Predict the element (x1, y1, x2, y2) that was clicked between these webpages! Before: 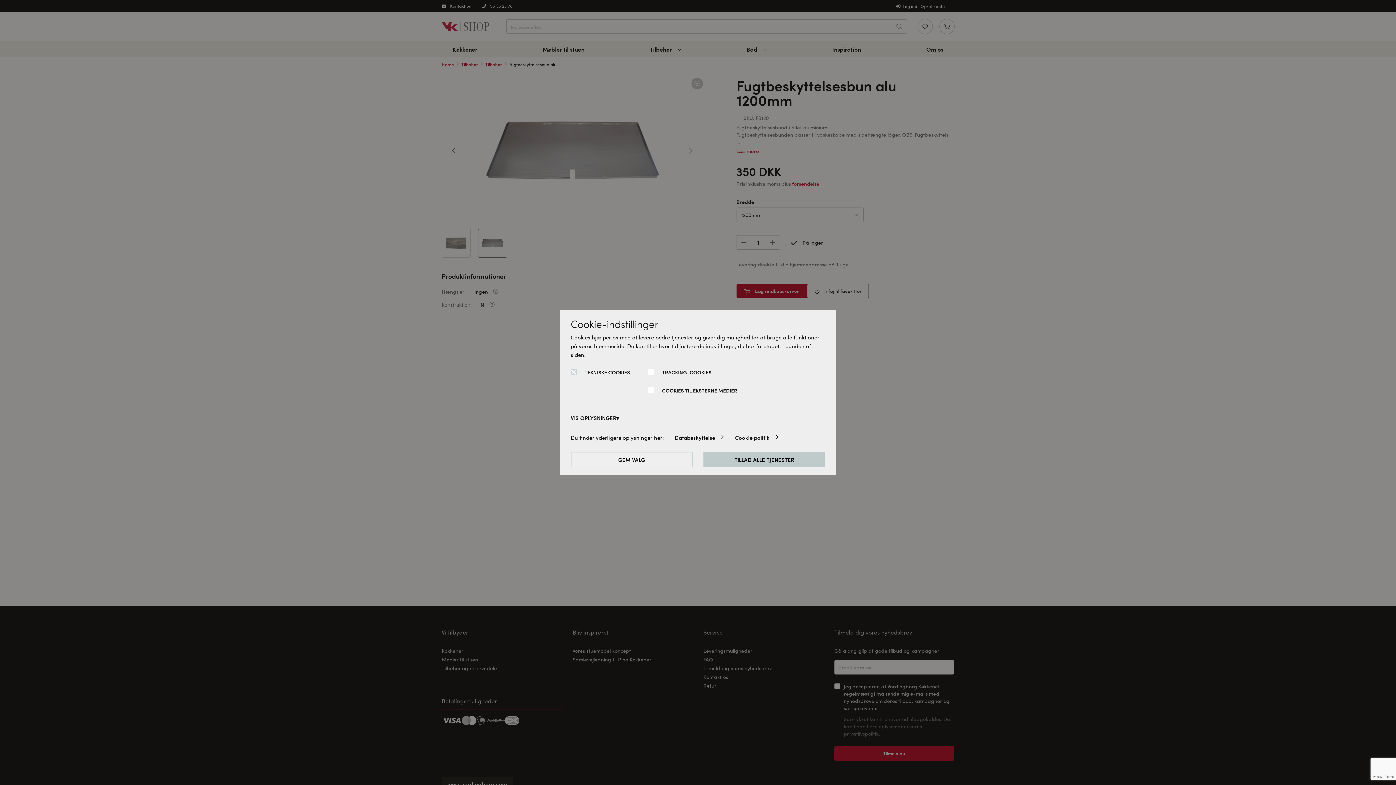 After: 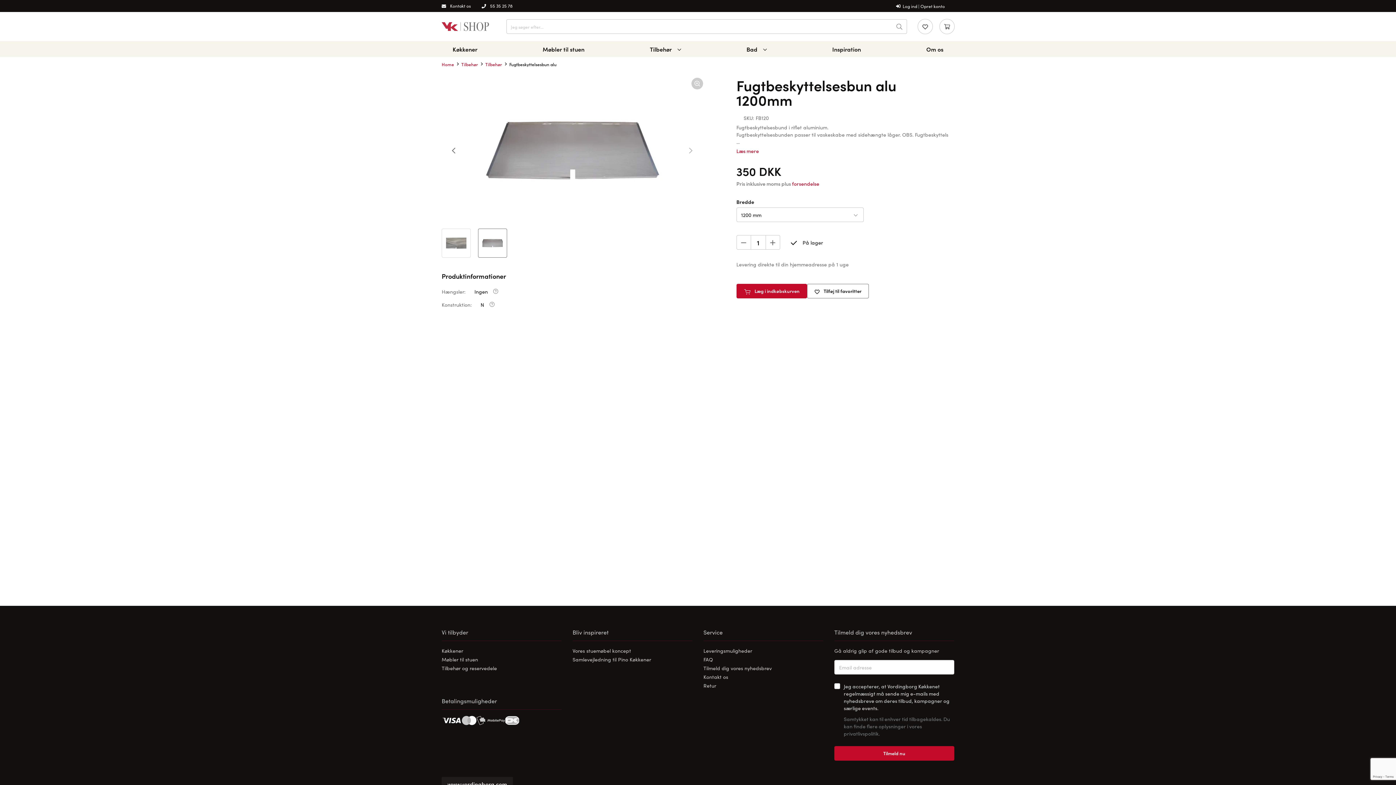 Action: label: GEM VALG bbox: (570, 452, 692, 467)